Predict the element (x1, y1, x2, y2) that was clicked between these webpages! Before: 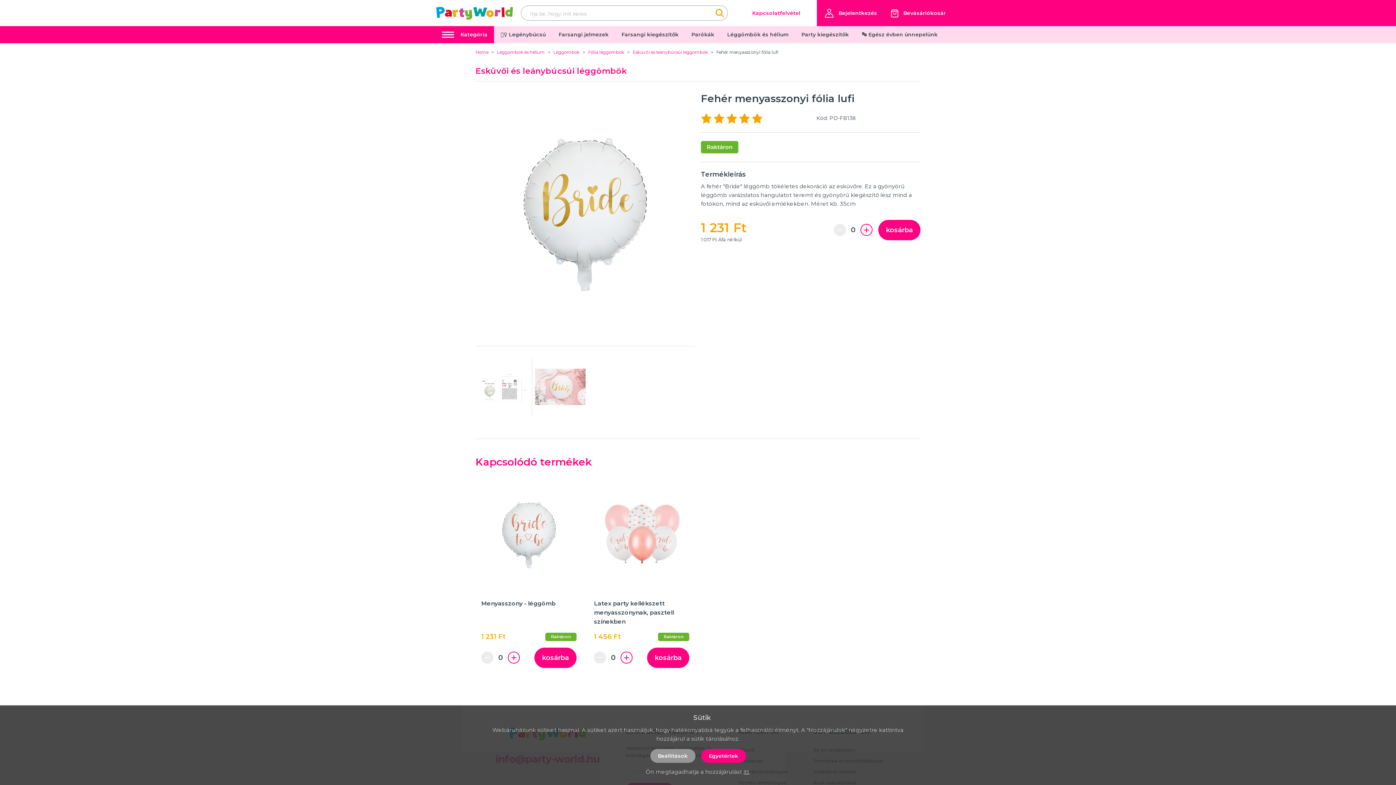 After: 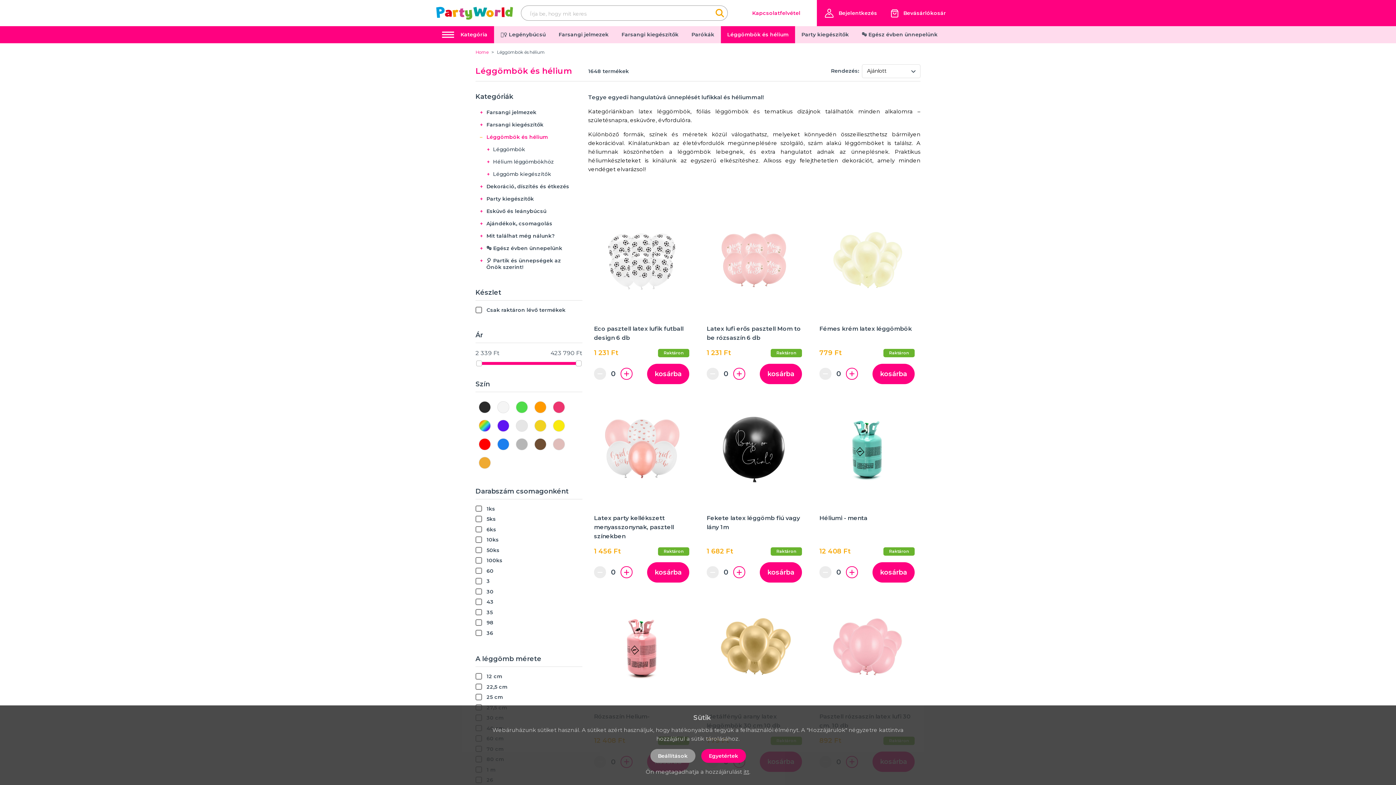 Action: bbox: (497, 49, 545, 55) label: Léggömbök és hélium